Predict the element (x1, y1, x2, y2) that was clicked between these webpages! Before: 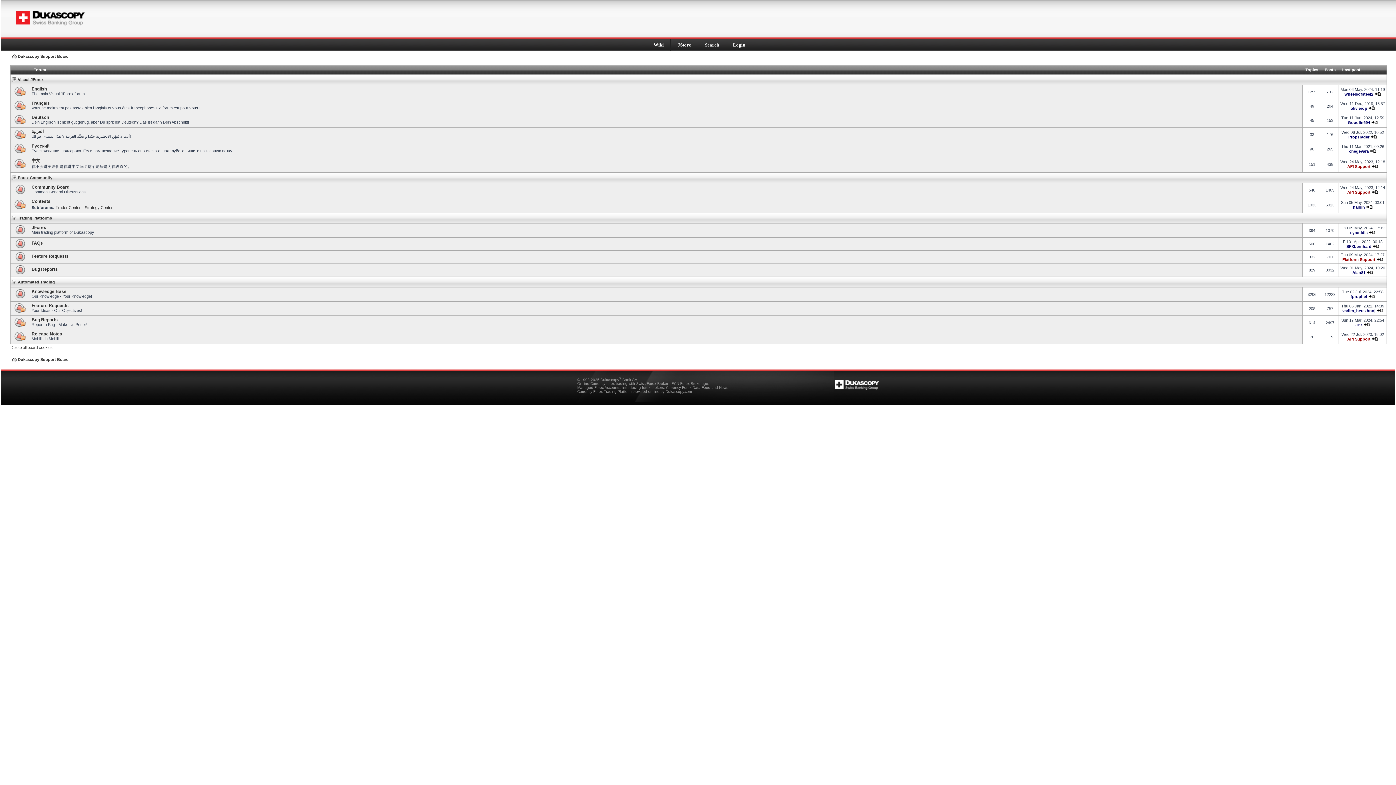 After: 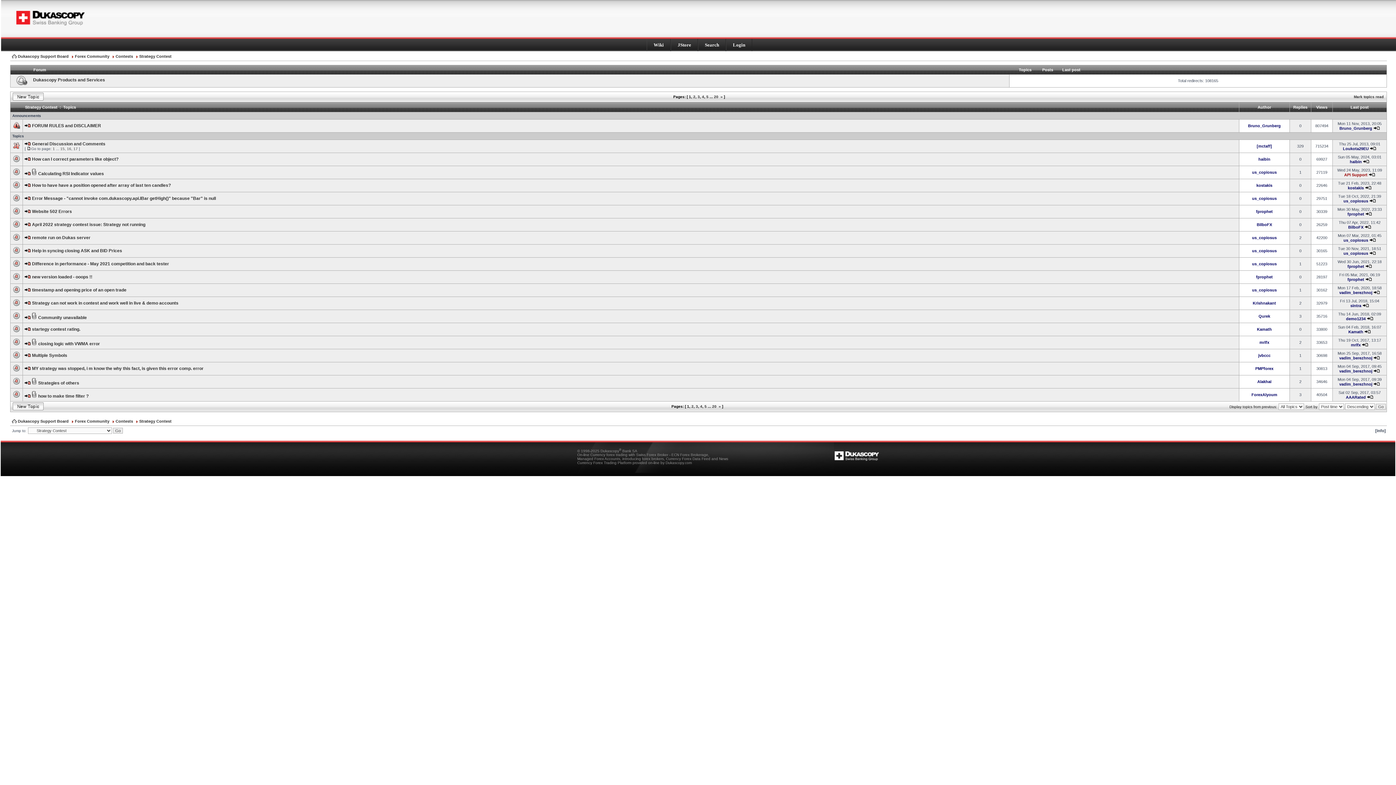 Action: label: Strategy Contest bbox: (84, 205, 114, 209)